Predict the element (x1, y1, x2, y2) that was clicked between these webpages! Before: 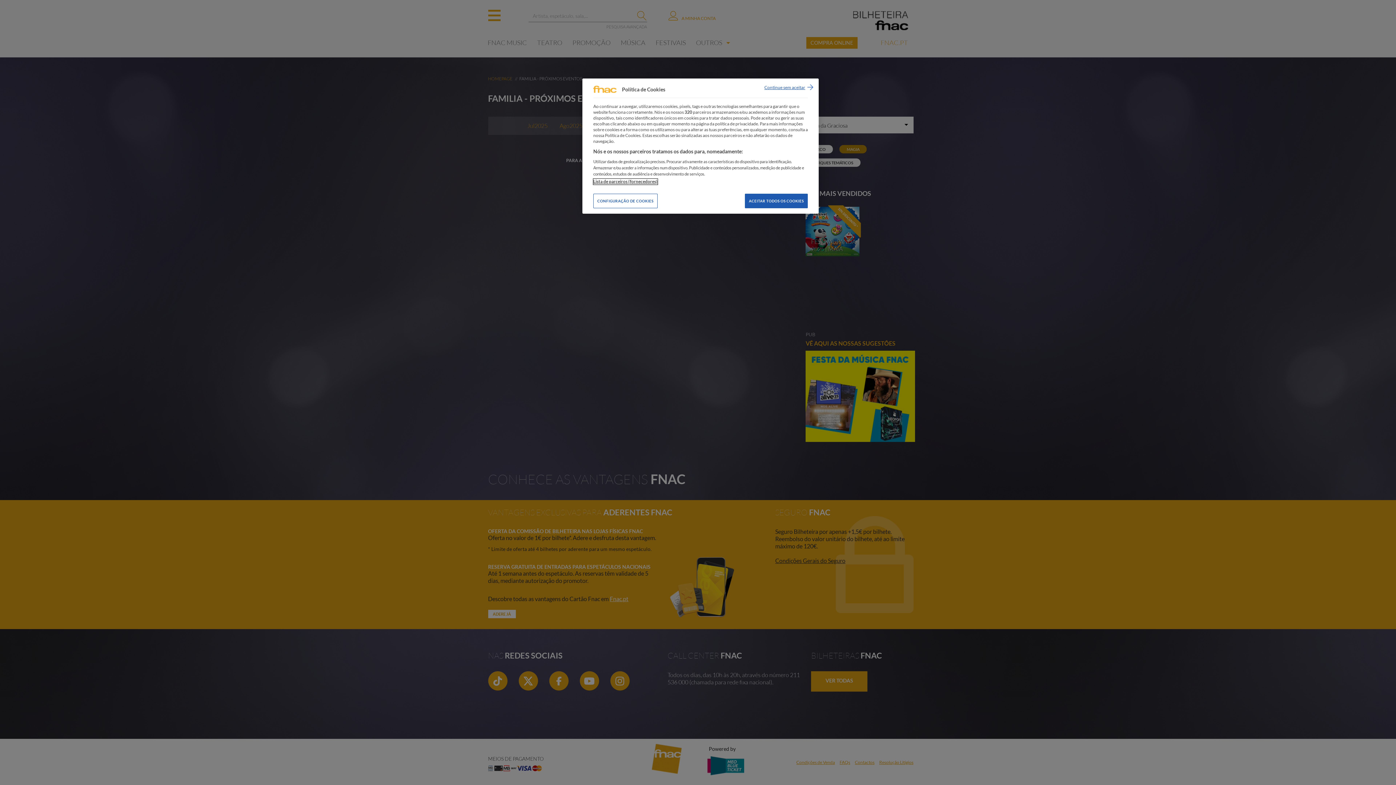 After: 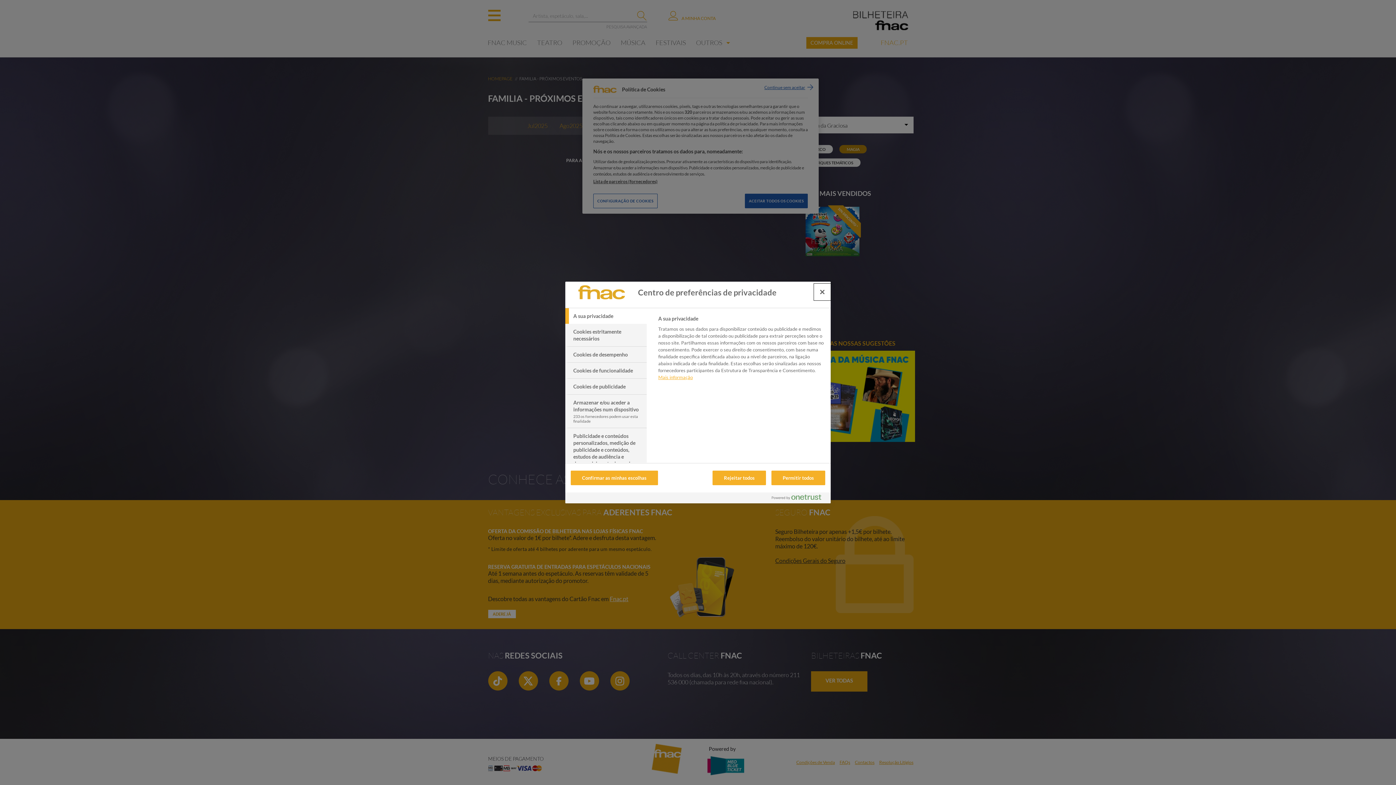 Action: bbox: (593, 193, 657, 208) label: CONFIGURAÇÃO DE COOKIES